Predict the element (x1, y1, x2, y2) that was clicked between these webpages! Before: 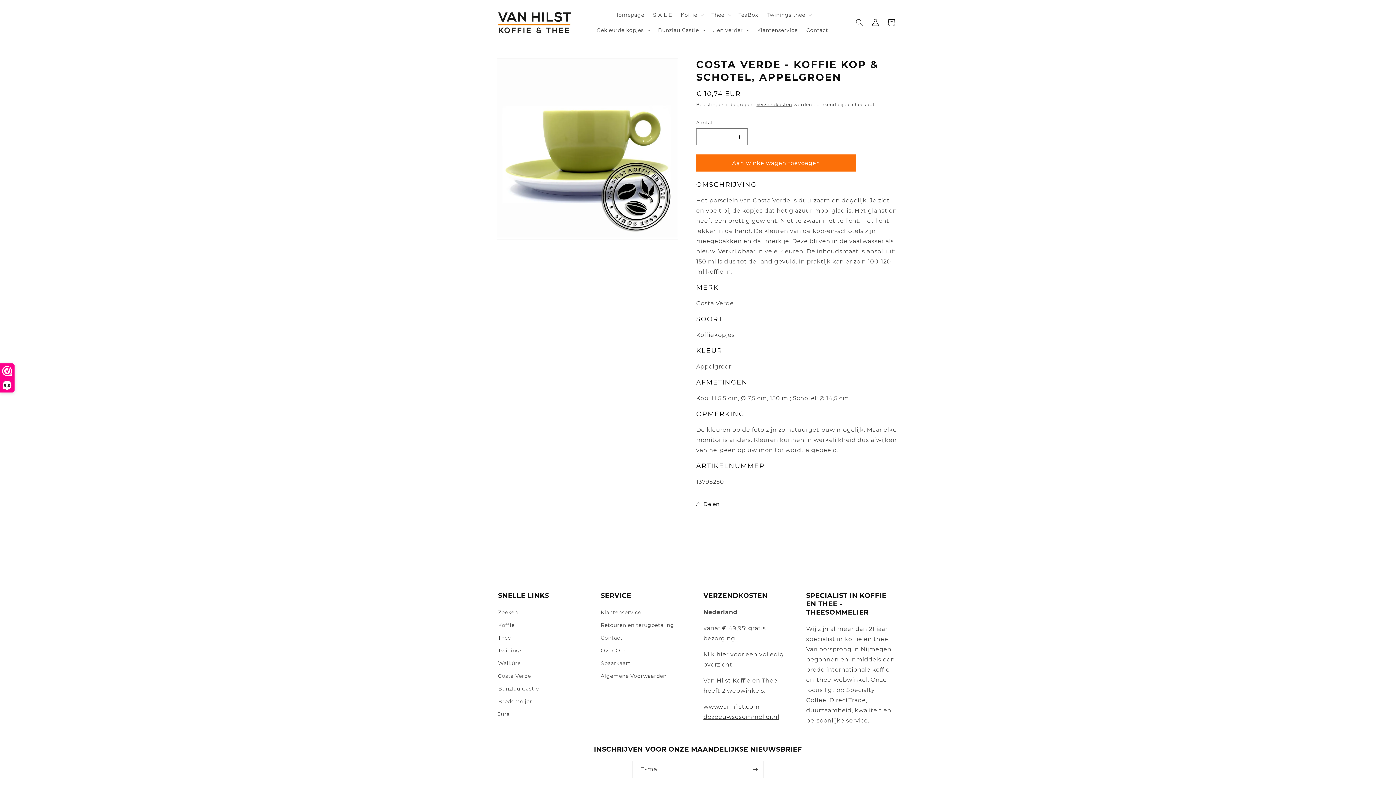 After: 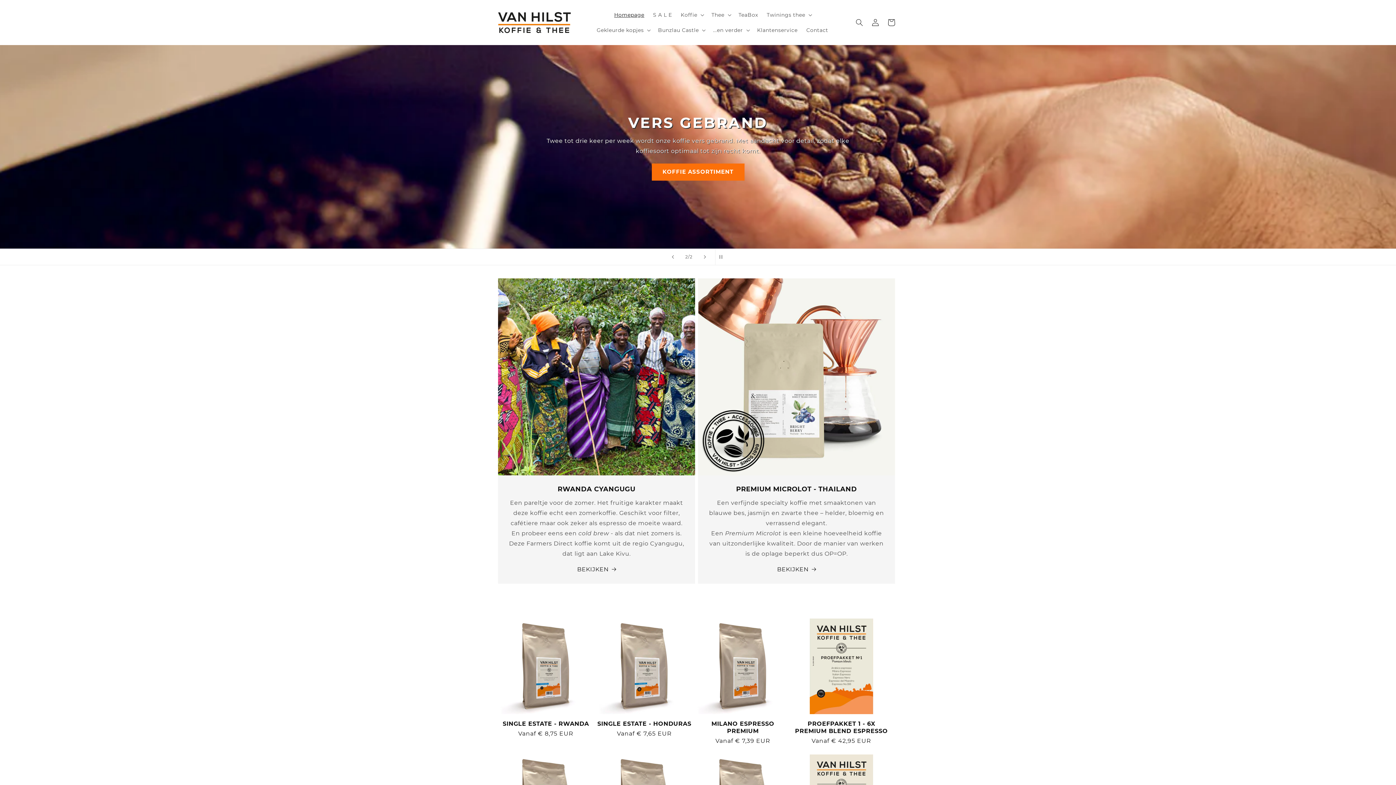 Action: bbox: (610, 7, 648, 22) label: Homepage